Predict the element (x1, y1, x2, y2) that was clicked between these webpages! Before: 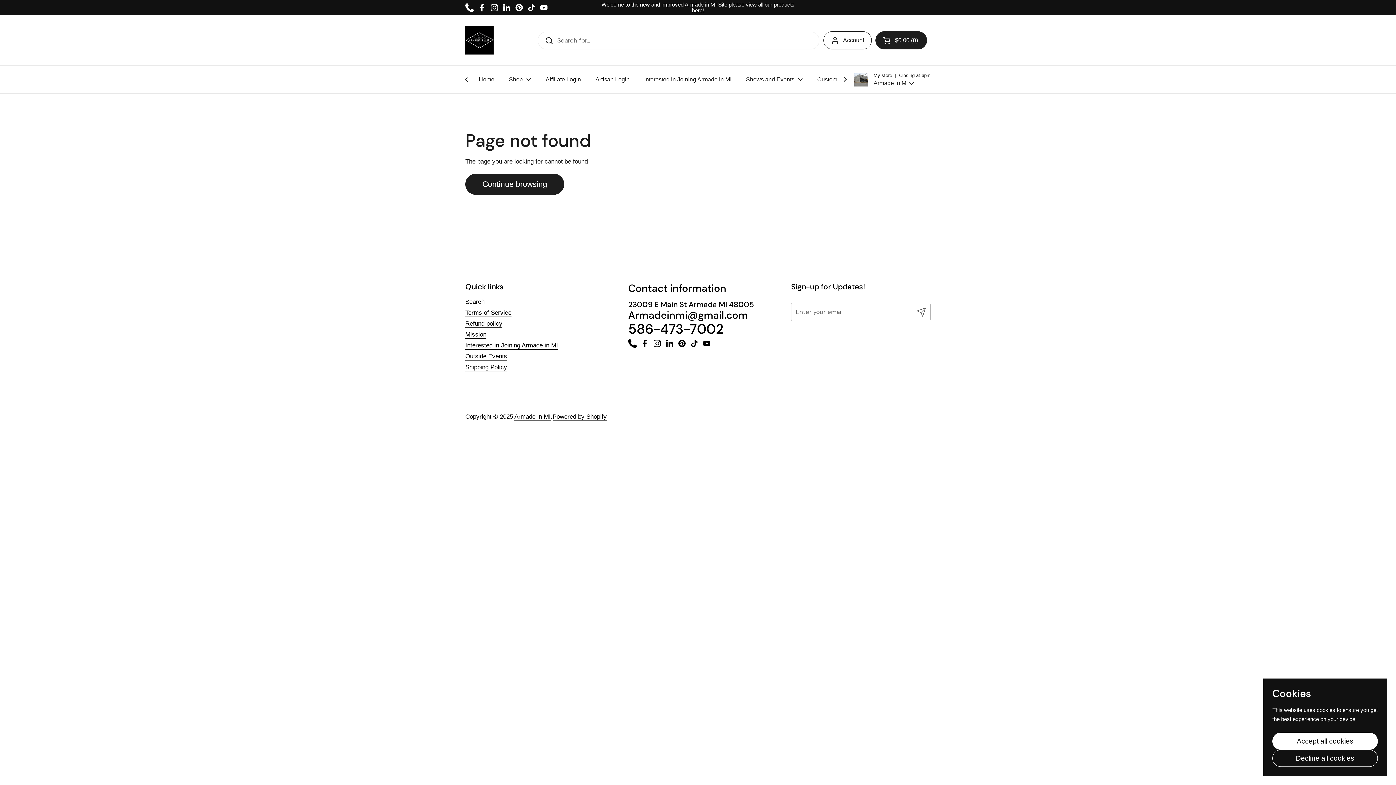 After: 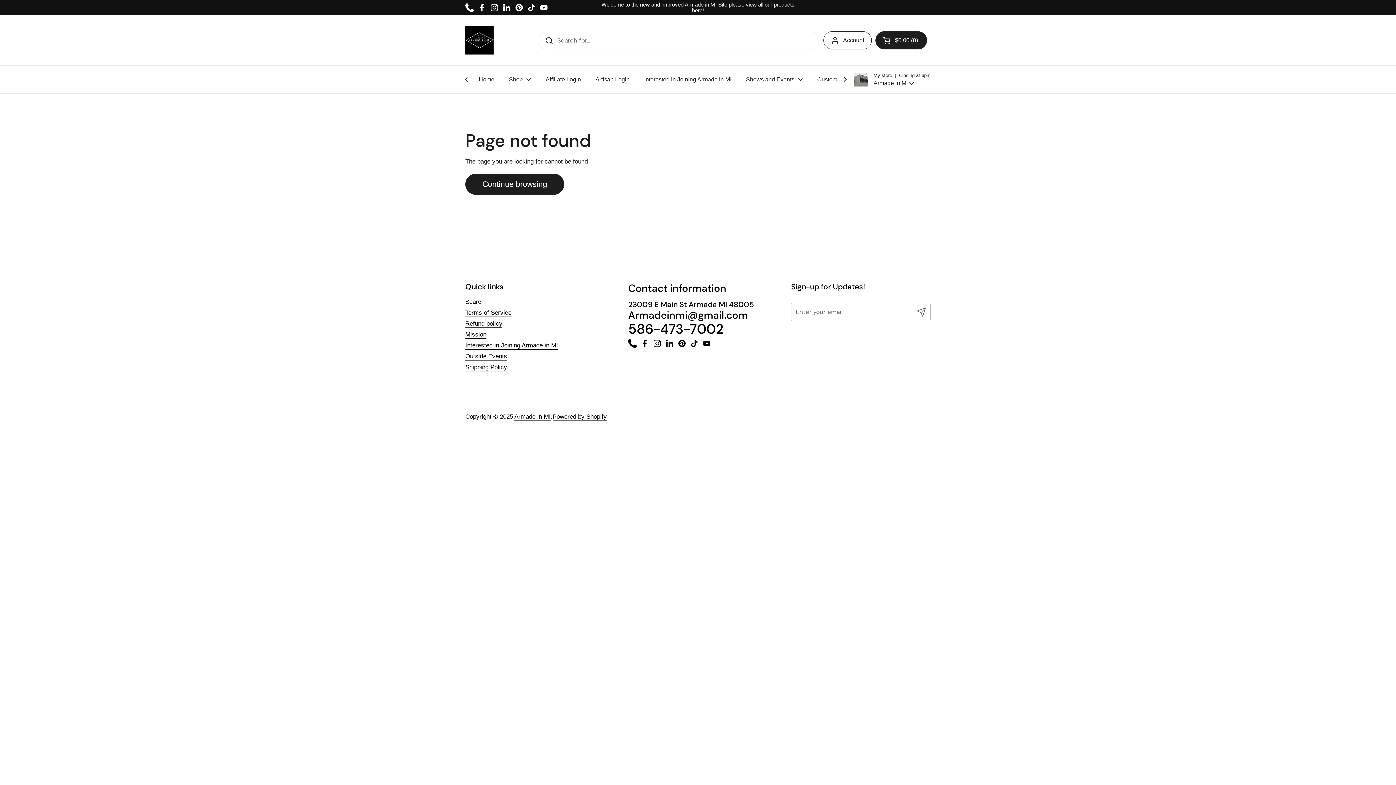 Action: bbox: (1272, 733, 1378, 750) label: Accept all cookies